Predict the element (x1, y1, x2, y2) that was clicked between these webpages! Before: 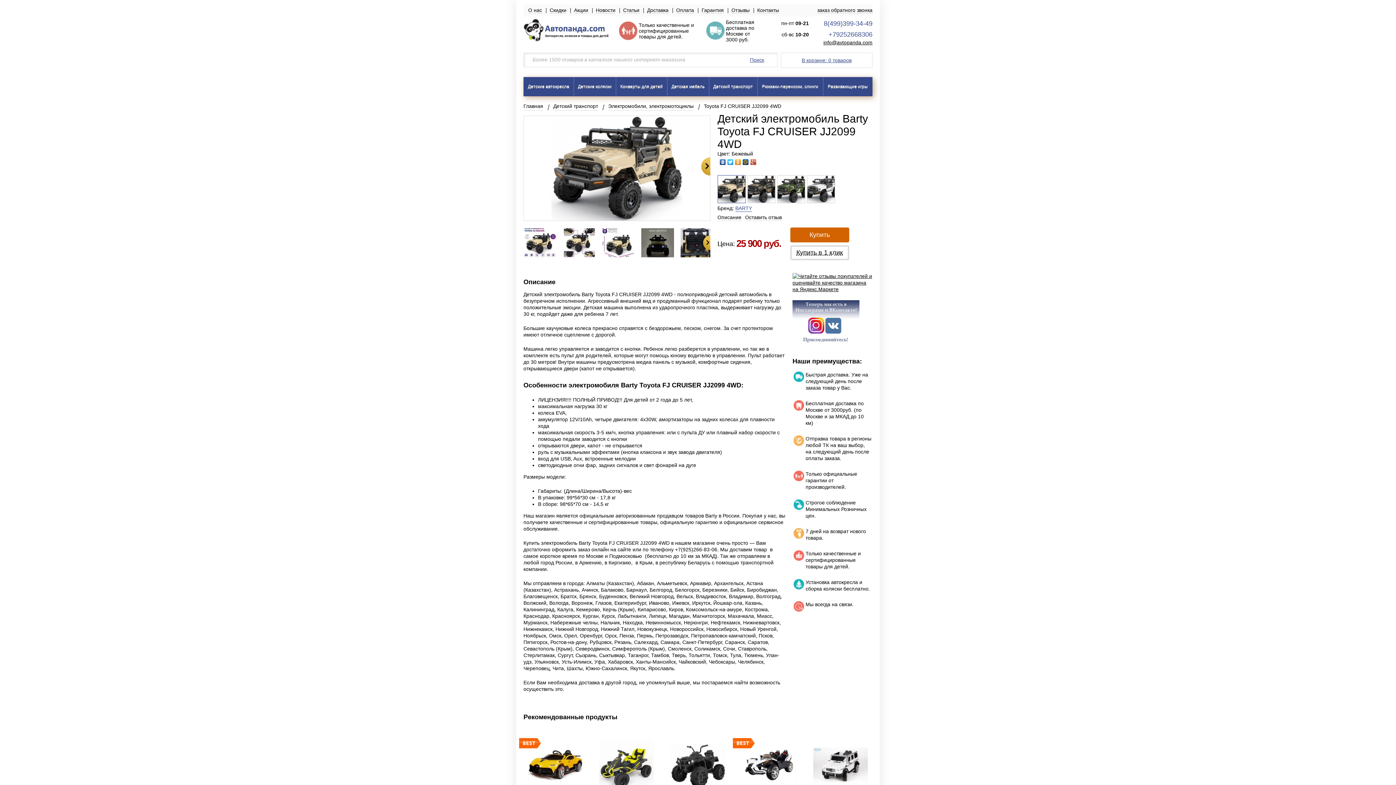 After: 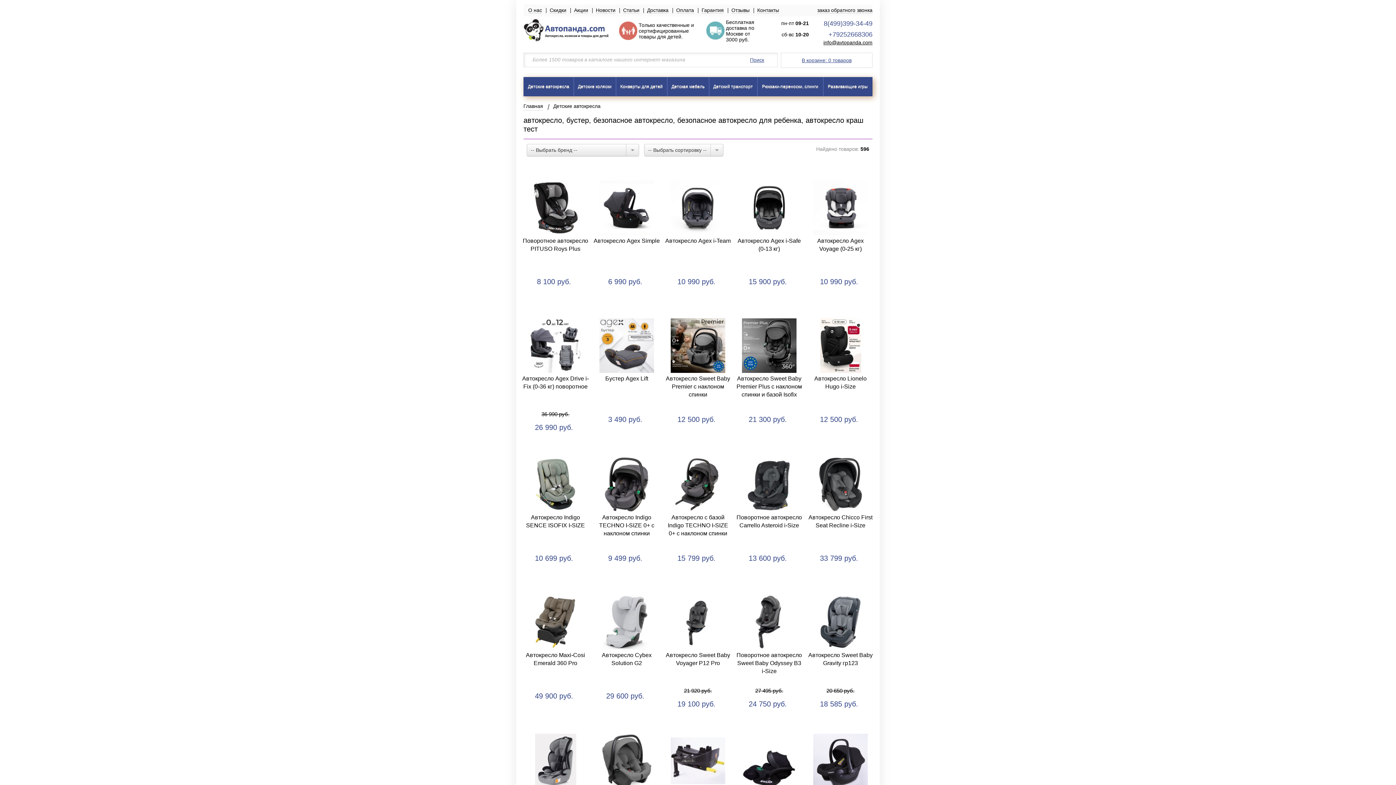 Action: label: Детские автокресла bbox: (523, 77, 573, 96)